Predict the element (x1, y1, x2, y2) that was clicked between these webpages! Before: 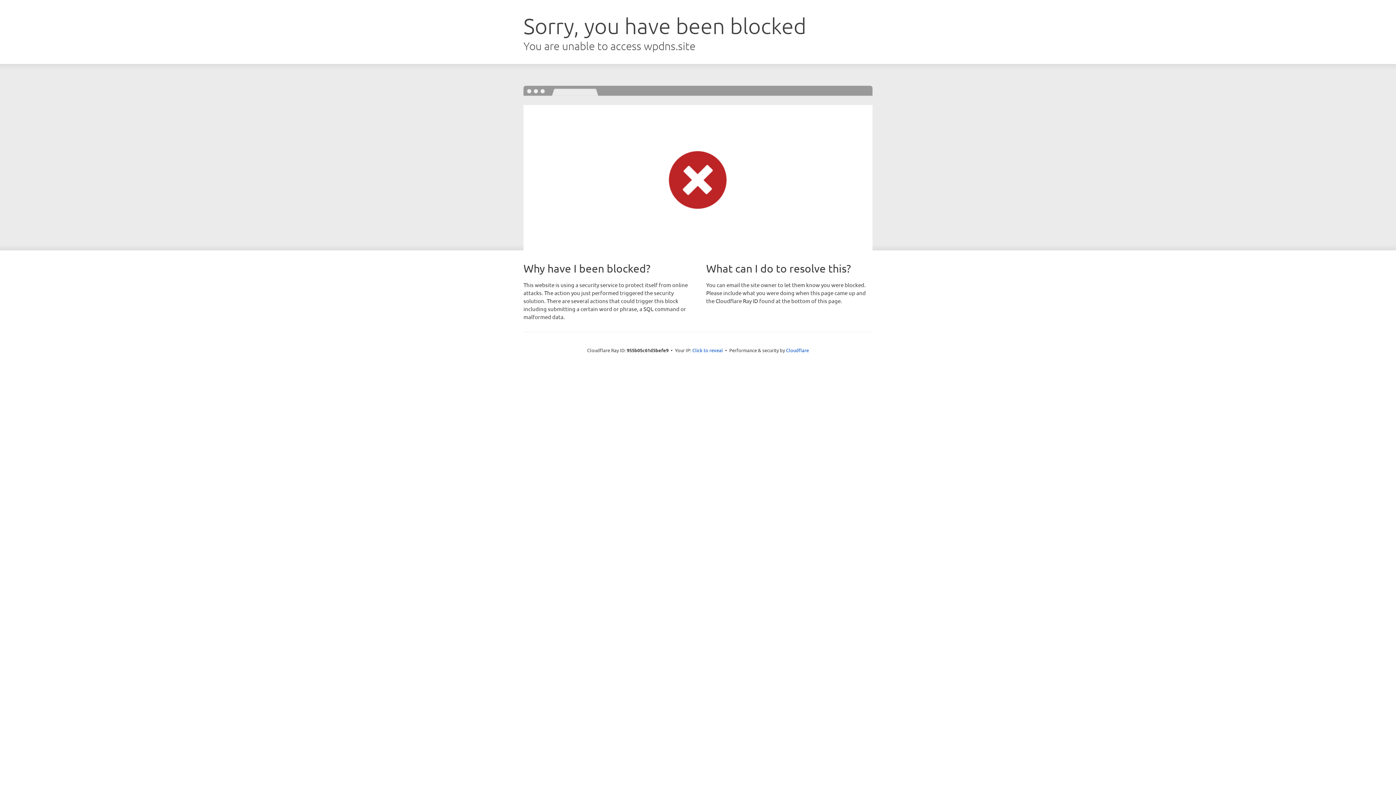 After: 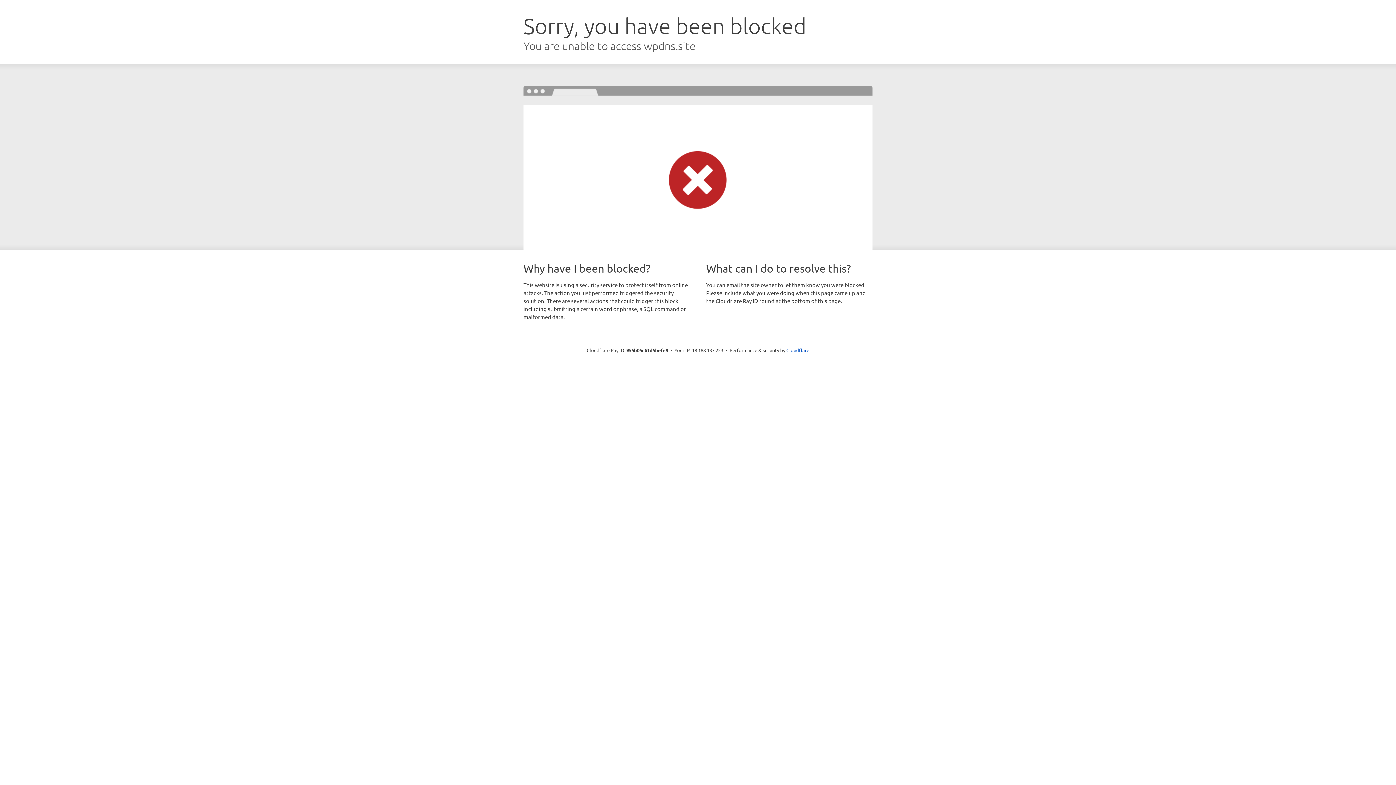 Action: label: Click to reveal bbox: (692, 346, 723, 353)